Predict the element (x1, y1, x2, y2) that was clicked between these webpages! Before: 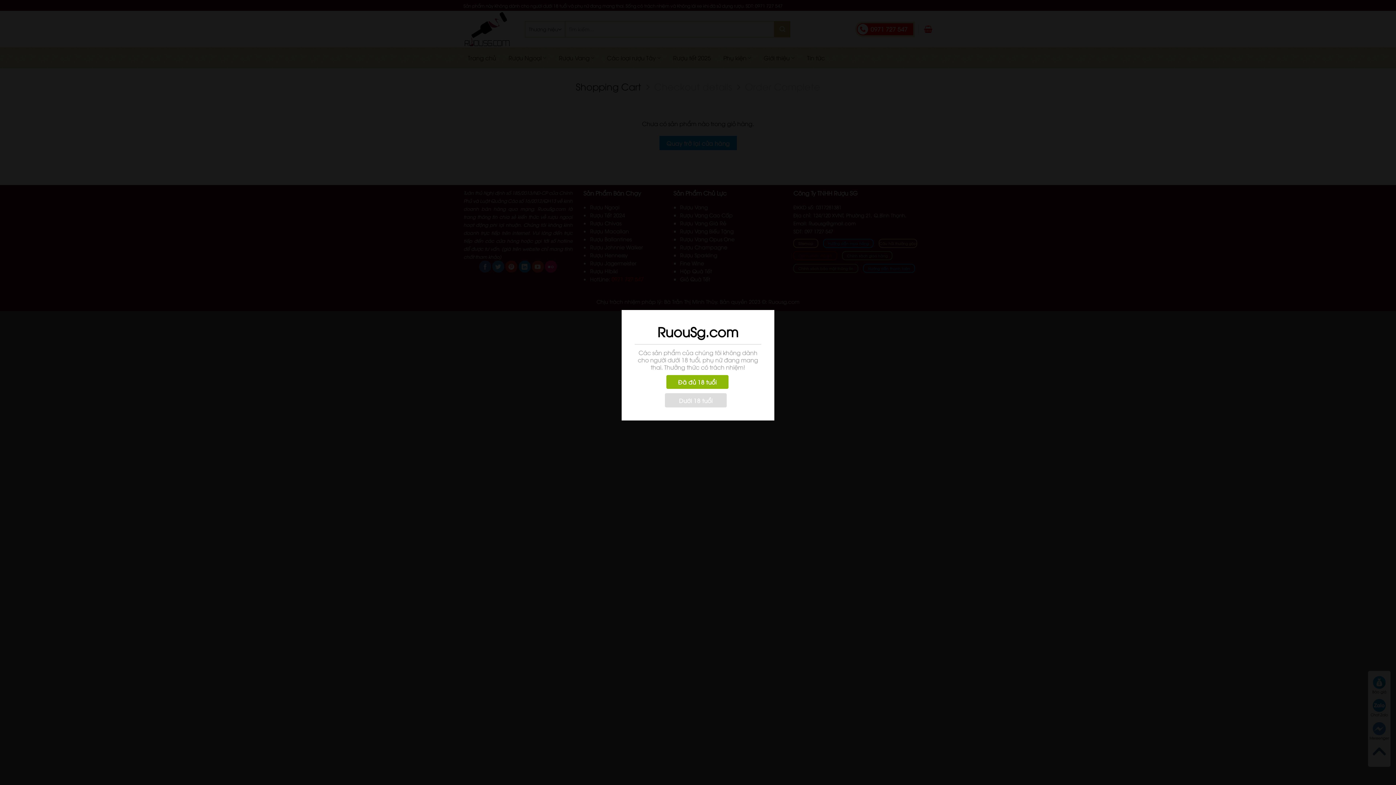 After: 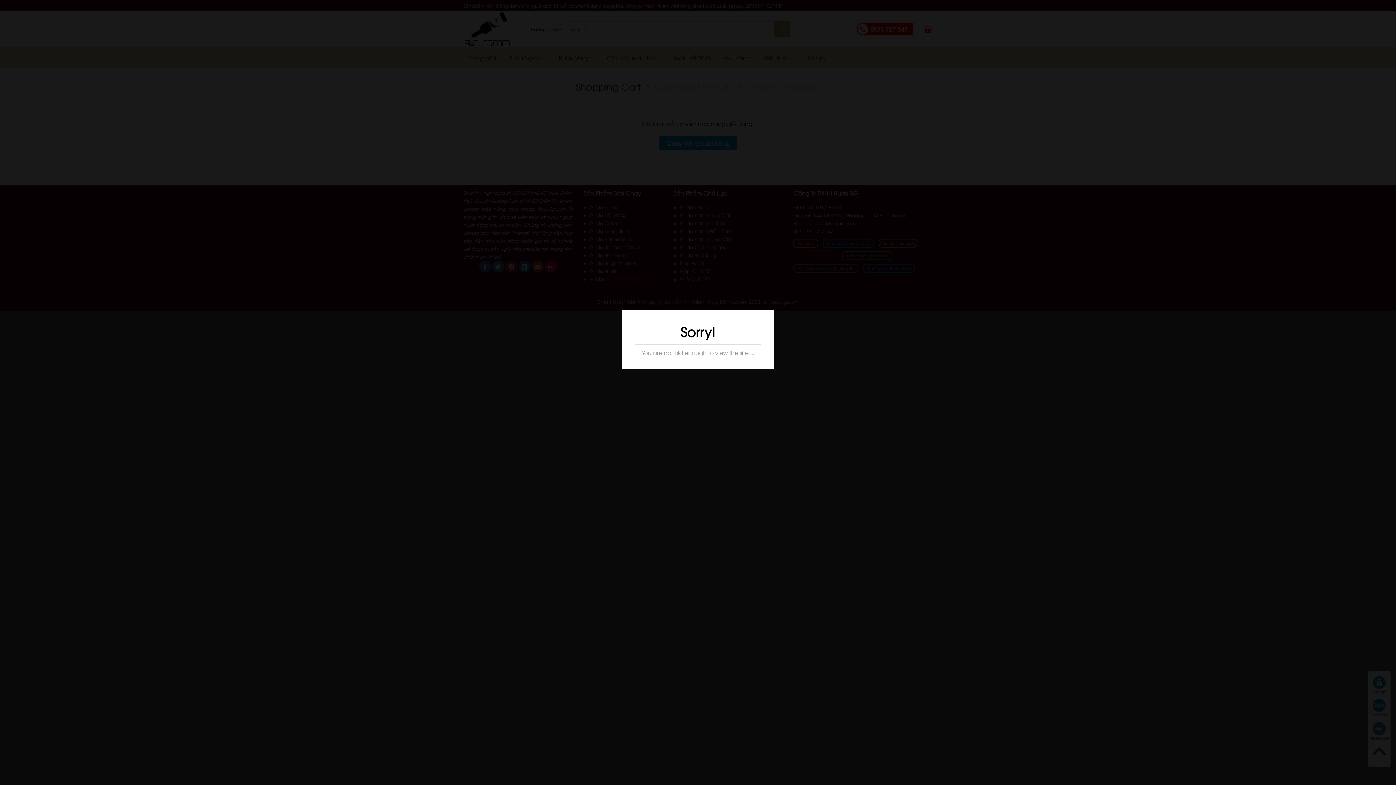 Action: label: Dưới 18 tuổi bbox: (664, 393, 726, 407)